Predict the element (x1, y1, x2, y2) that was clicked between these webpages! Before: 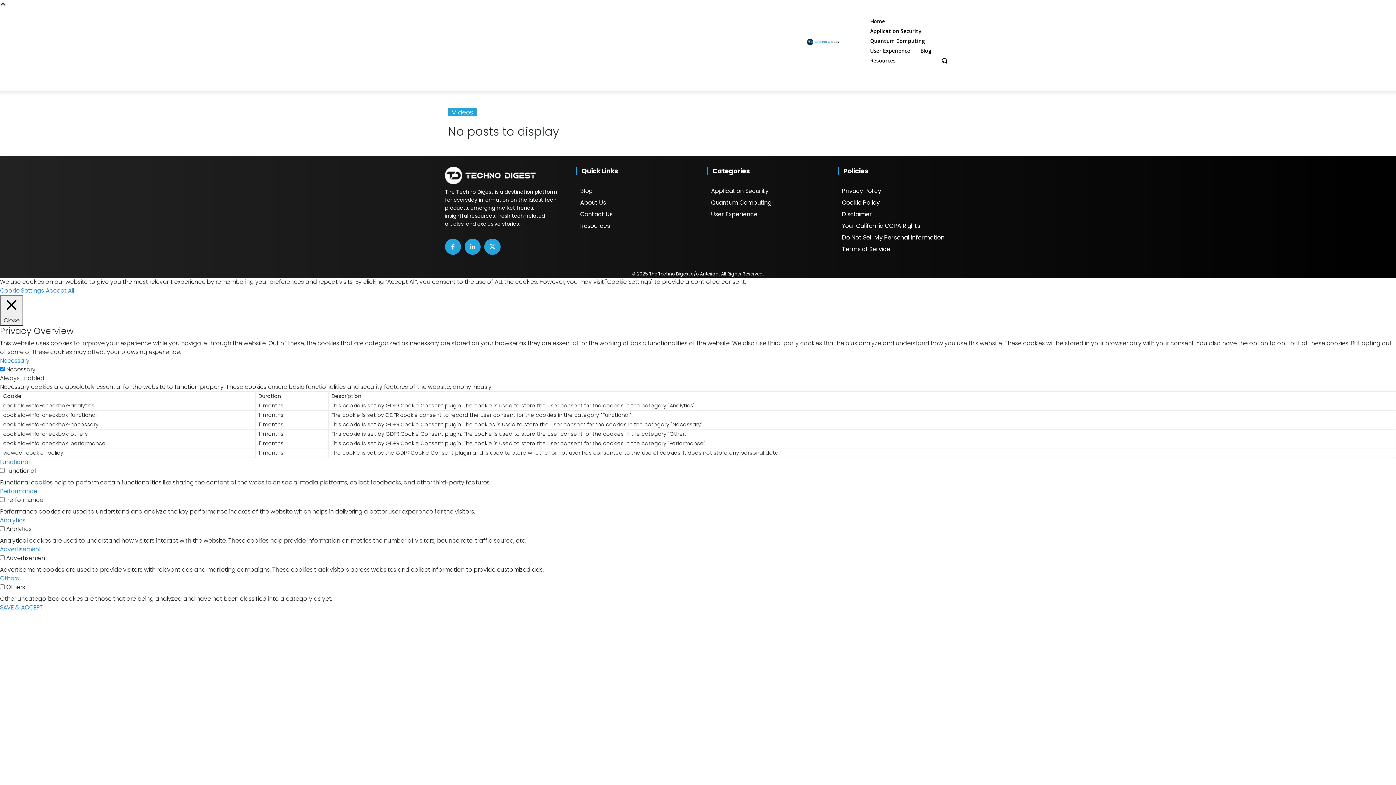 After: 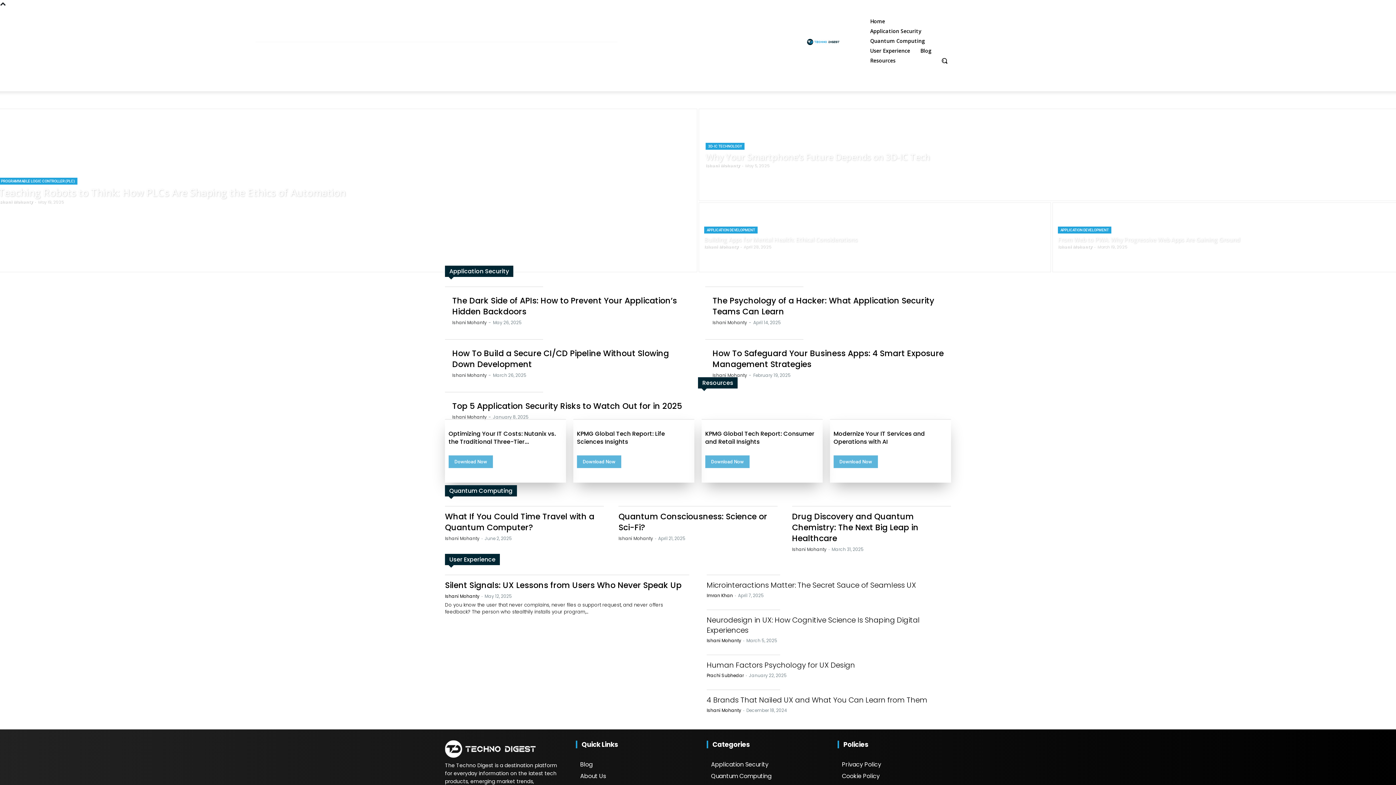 Action: bbox: (445, 166, 558, 184)